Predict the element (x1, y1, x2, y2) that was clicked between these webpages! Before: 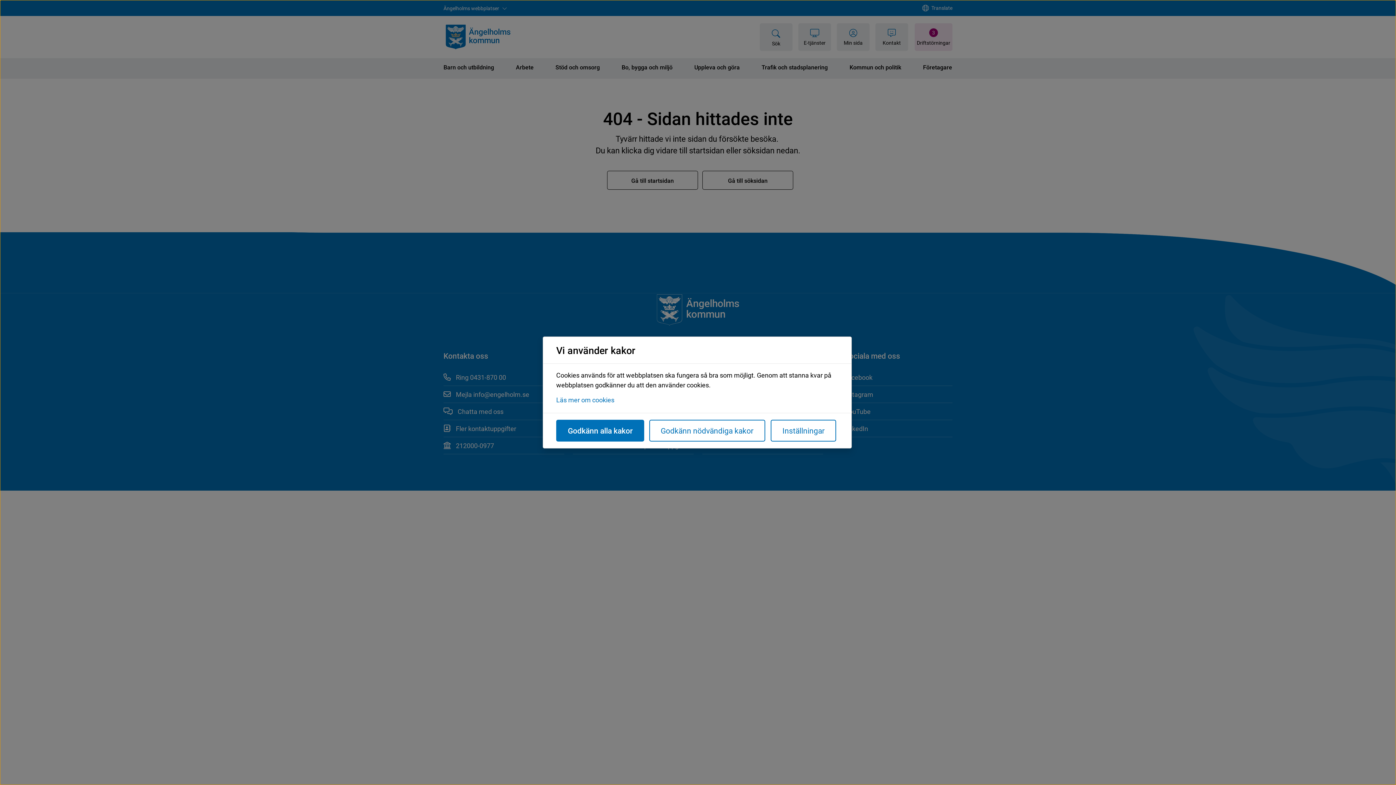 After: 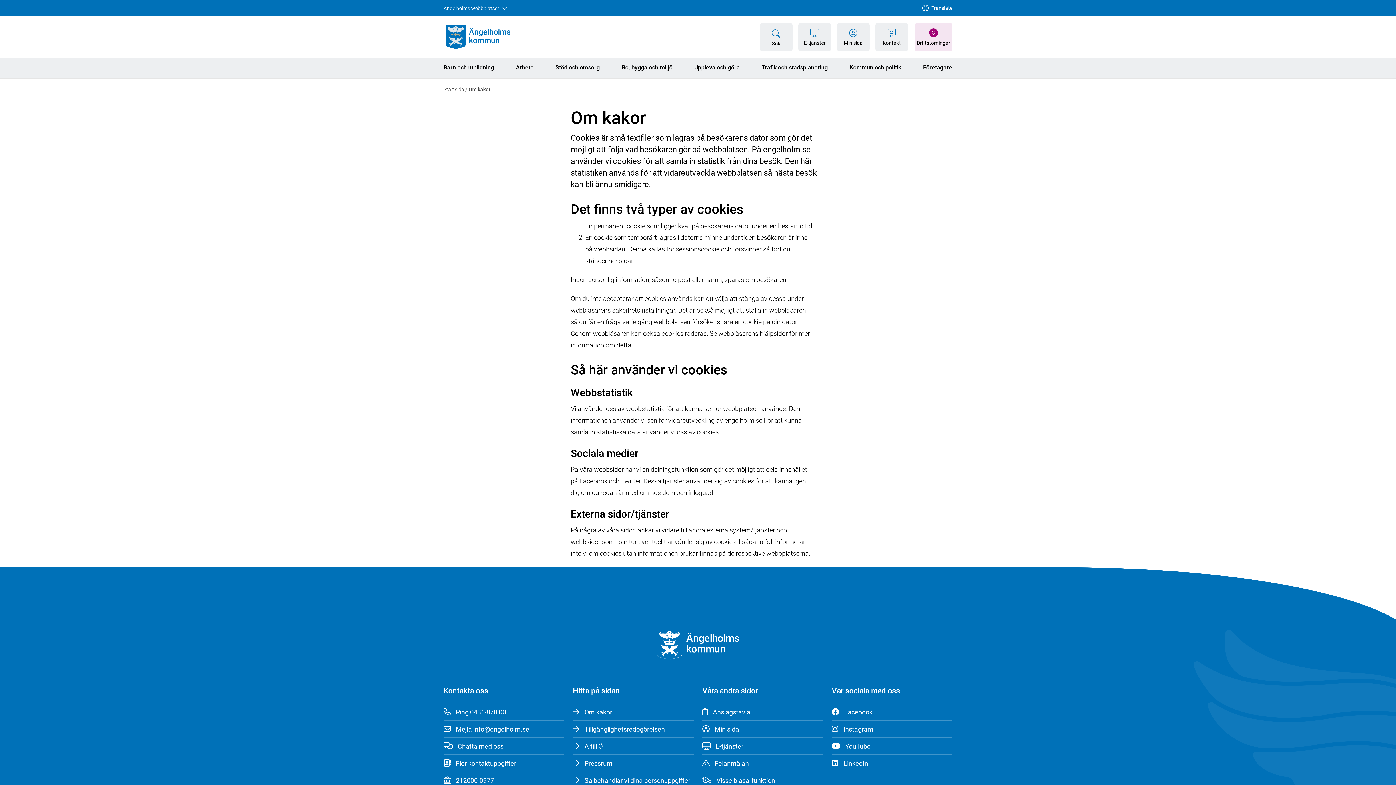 Action: bbox: (556, 395, 614, 404) label: Läs mer om cookies